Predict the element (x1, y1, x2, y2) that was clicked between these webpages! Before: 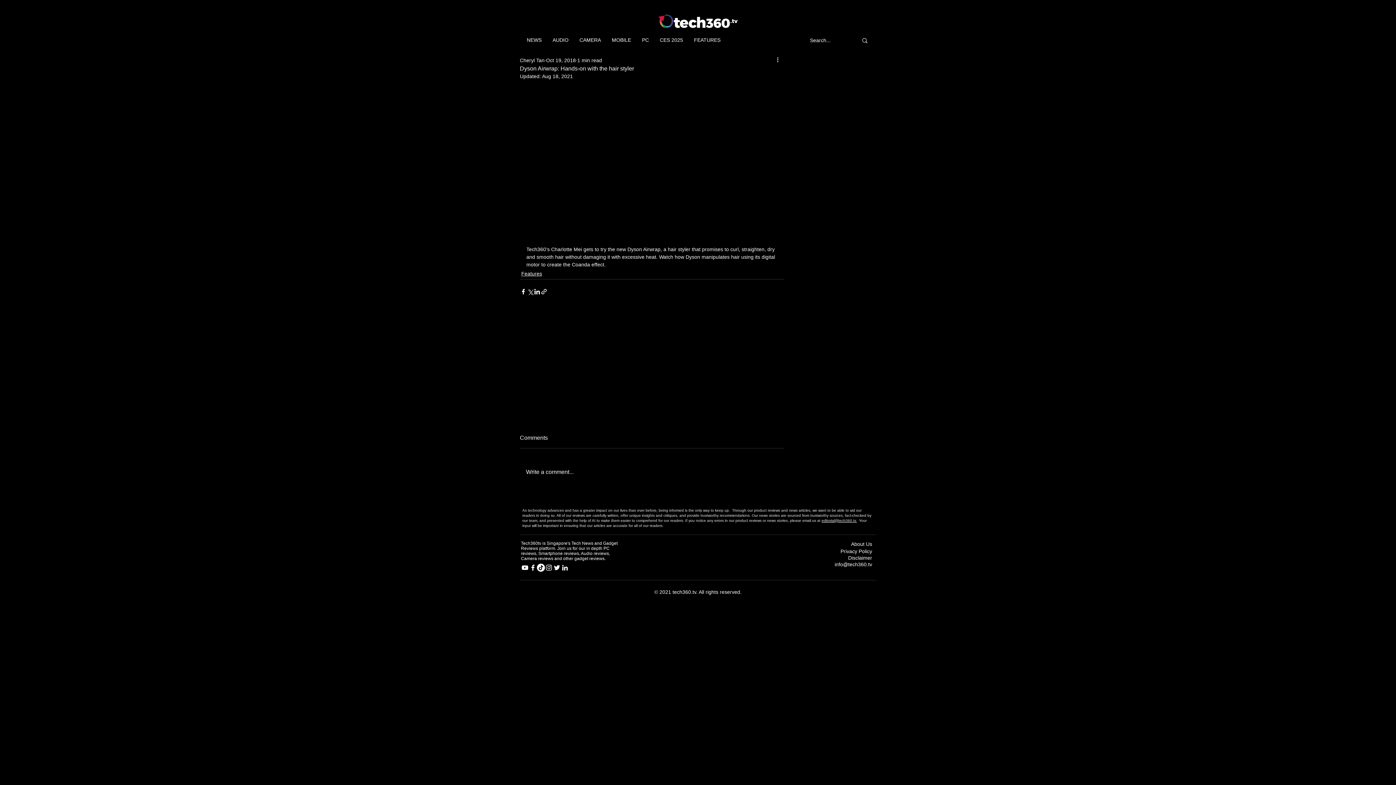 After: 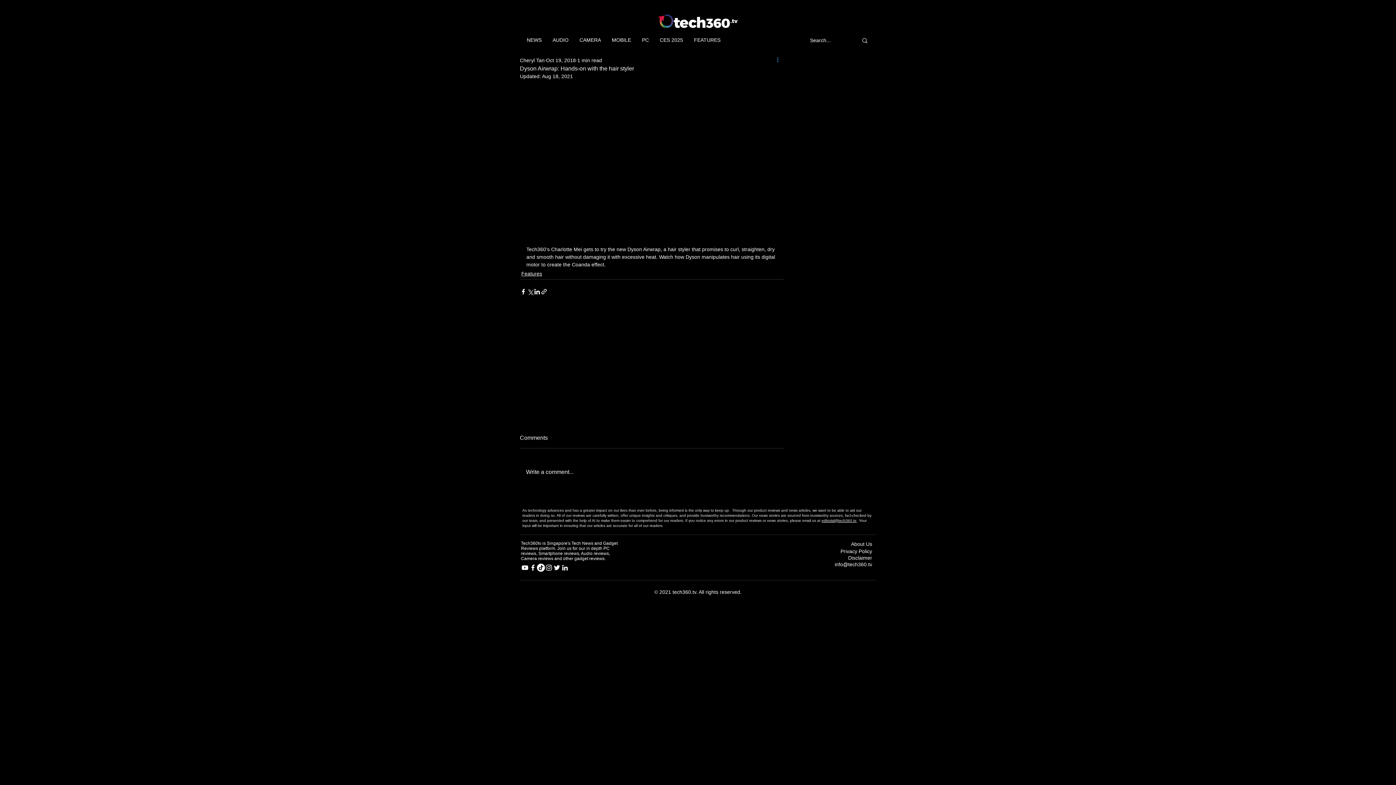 Action: bbox: (776, 56, 784, 64) label: More actions